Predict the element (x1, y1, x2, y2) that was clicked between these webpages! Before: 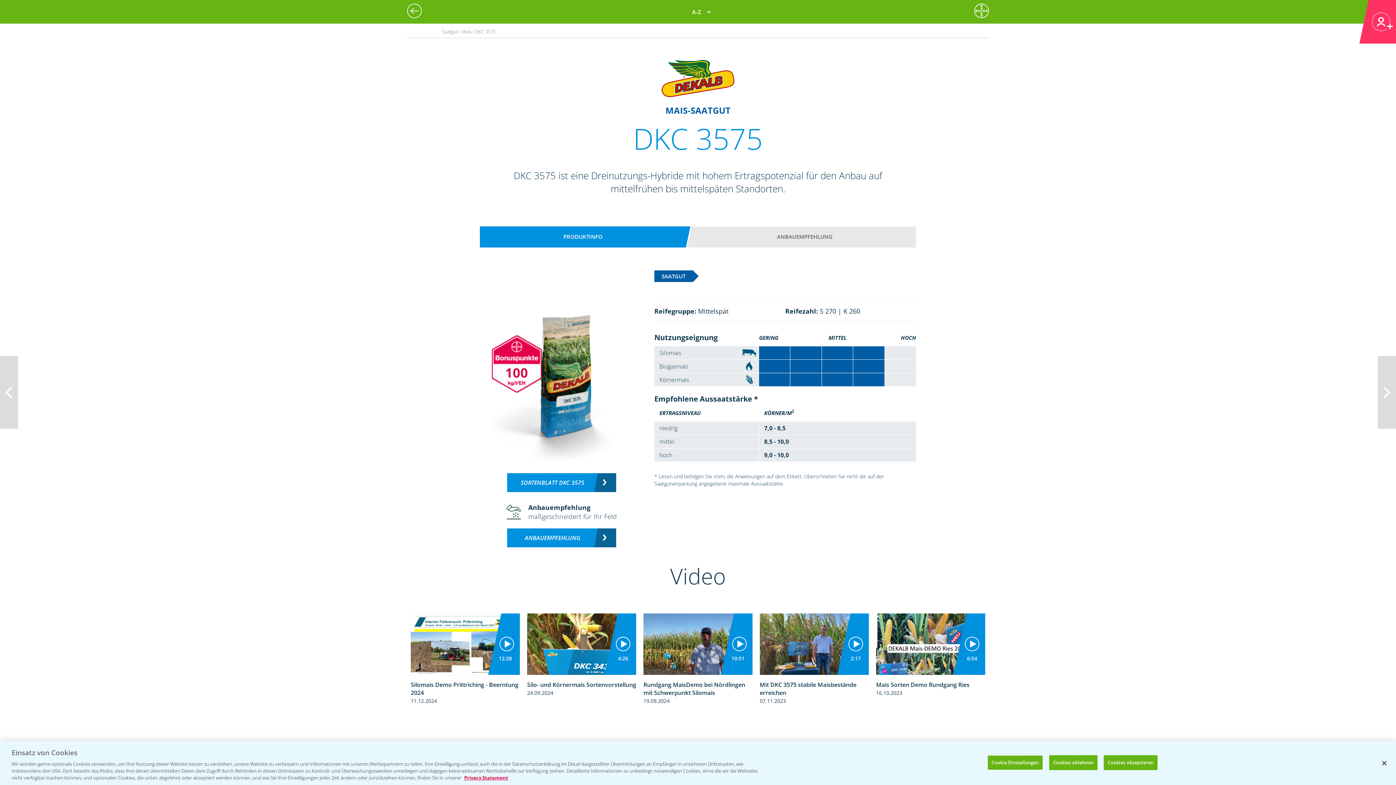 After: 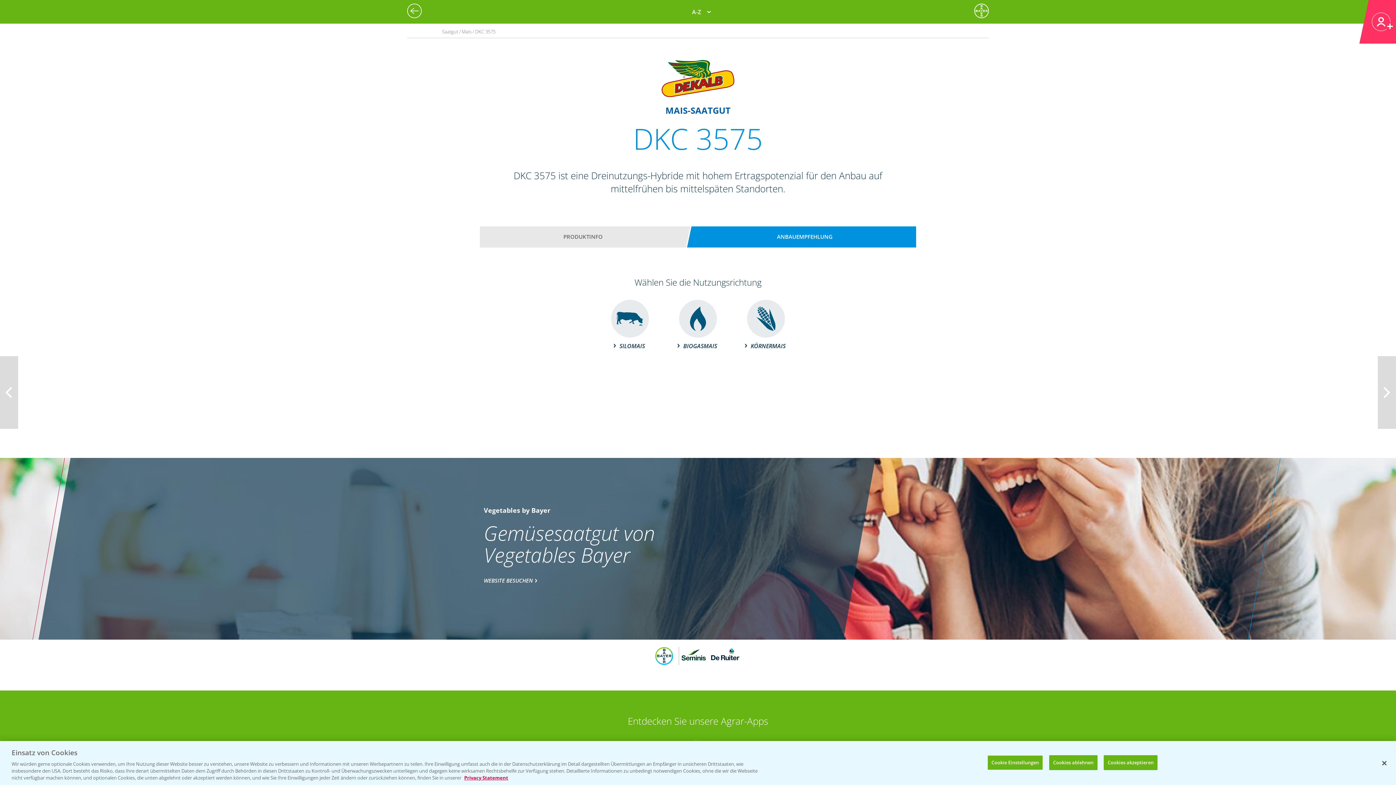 Action: bbox: (507, 528, 616, 547) label: ANBAUEMPFEHLUNG